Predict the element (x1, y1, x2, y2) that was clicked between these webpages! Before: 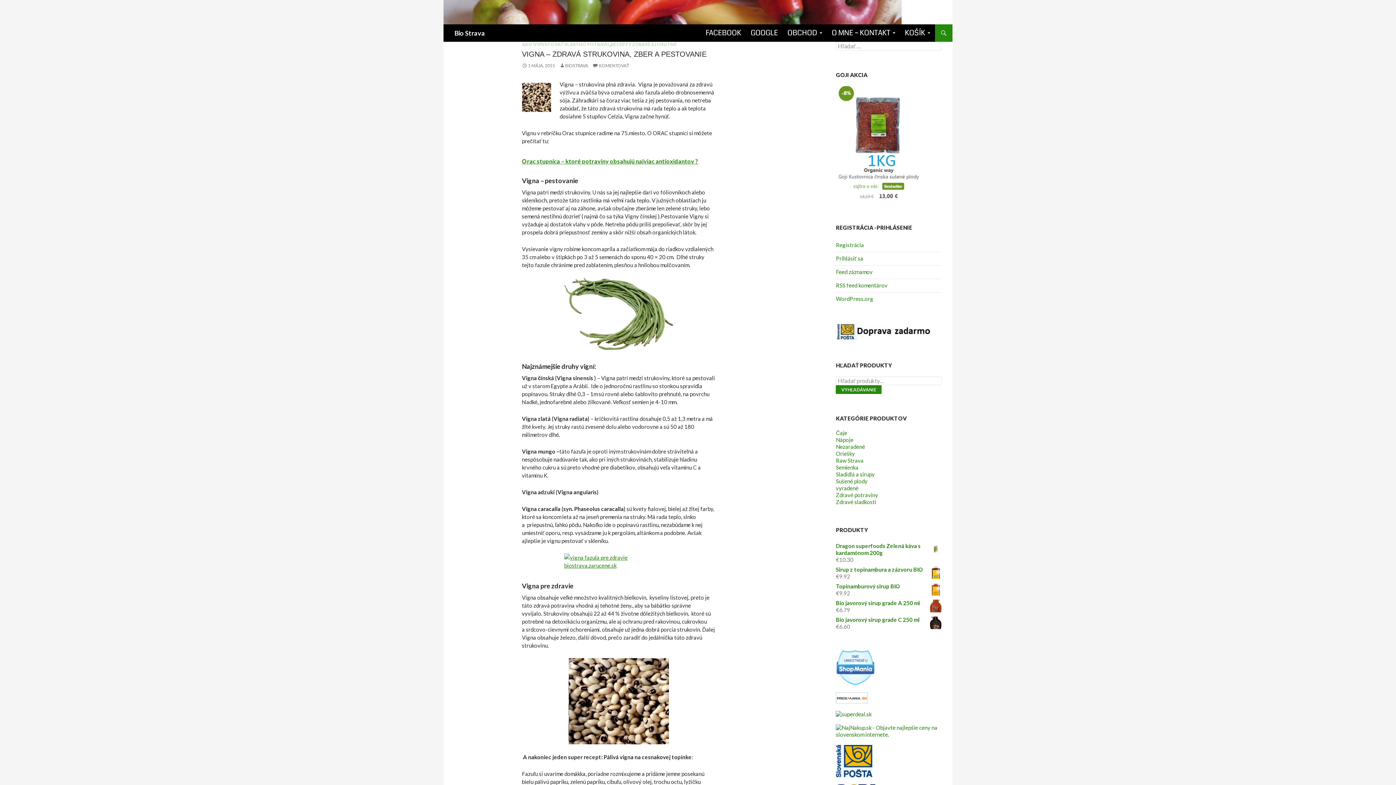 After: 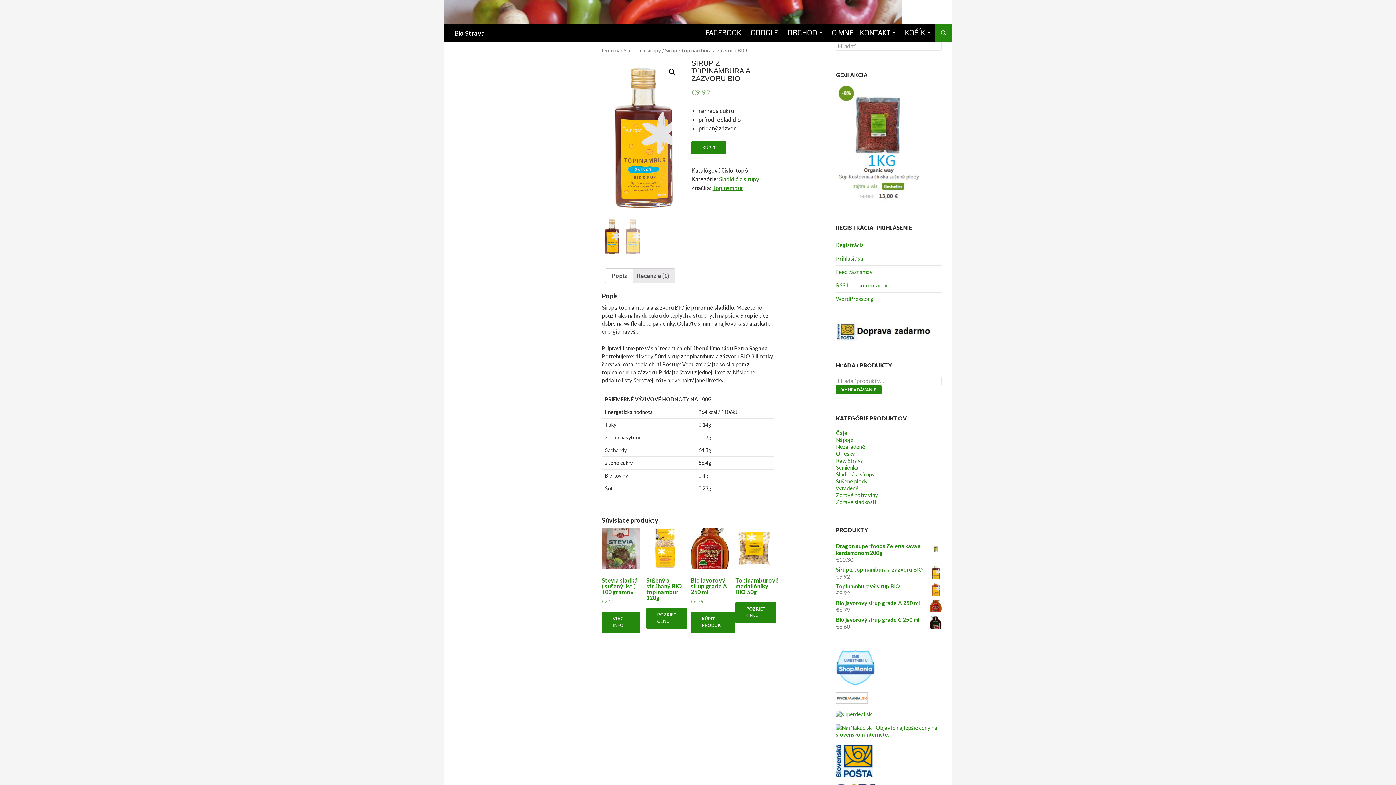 Action: label: Sirup z topinambura a zázvoru BIO bbox: (836, 566, 941, 573)